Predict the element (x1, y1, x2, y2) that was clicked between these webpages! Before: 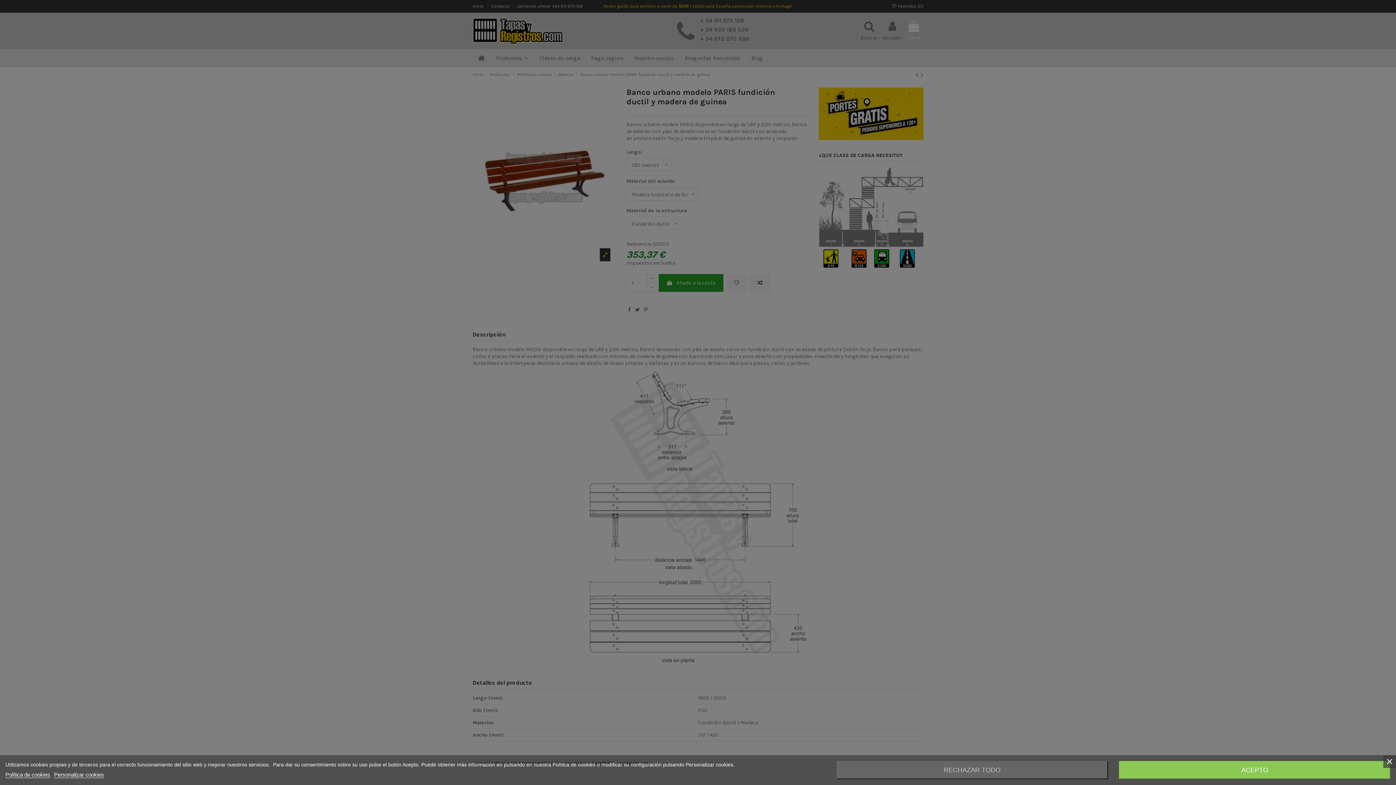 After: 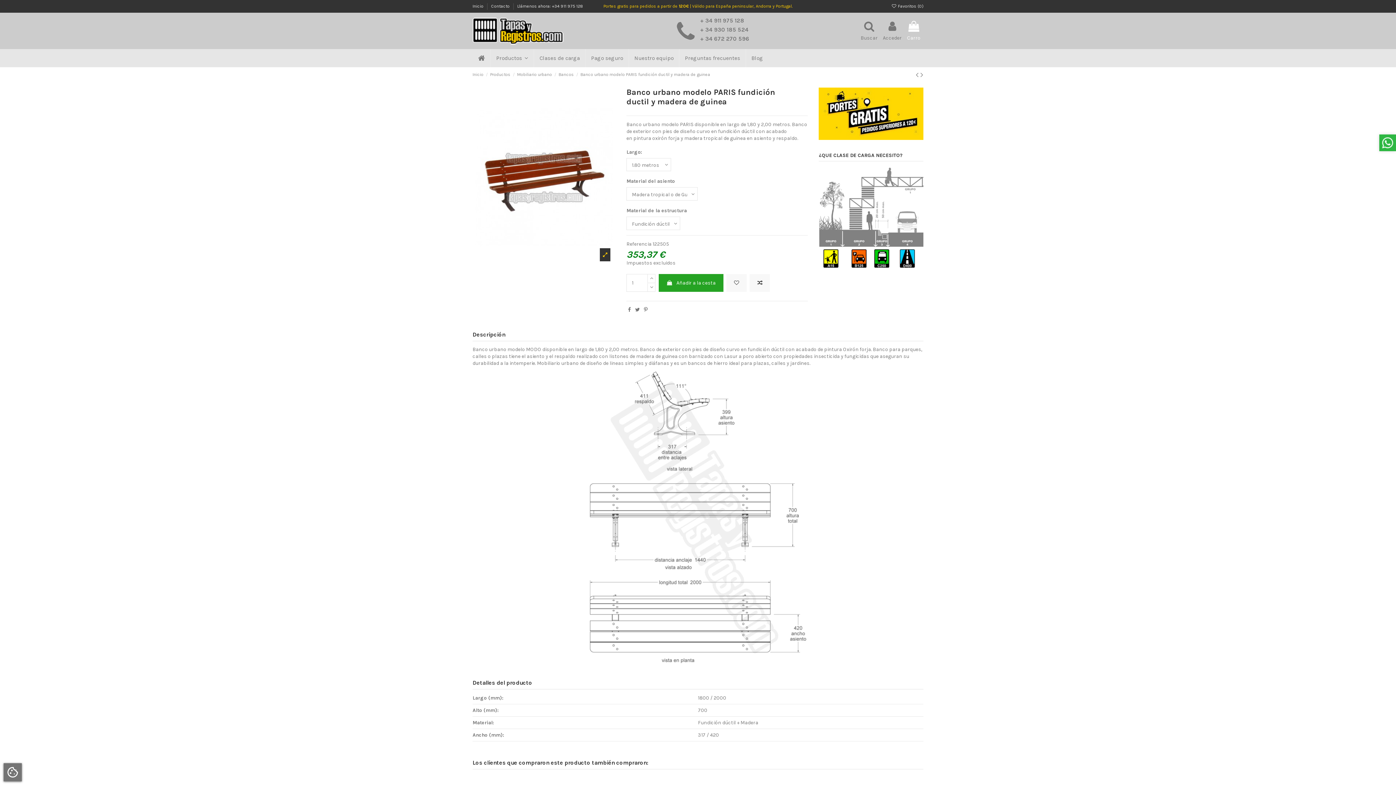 Action: label: ACEPTO bbox: (1119, 761, 1390, 779)